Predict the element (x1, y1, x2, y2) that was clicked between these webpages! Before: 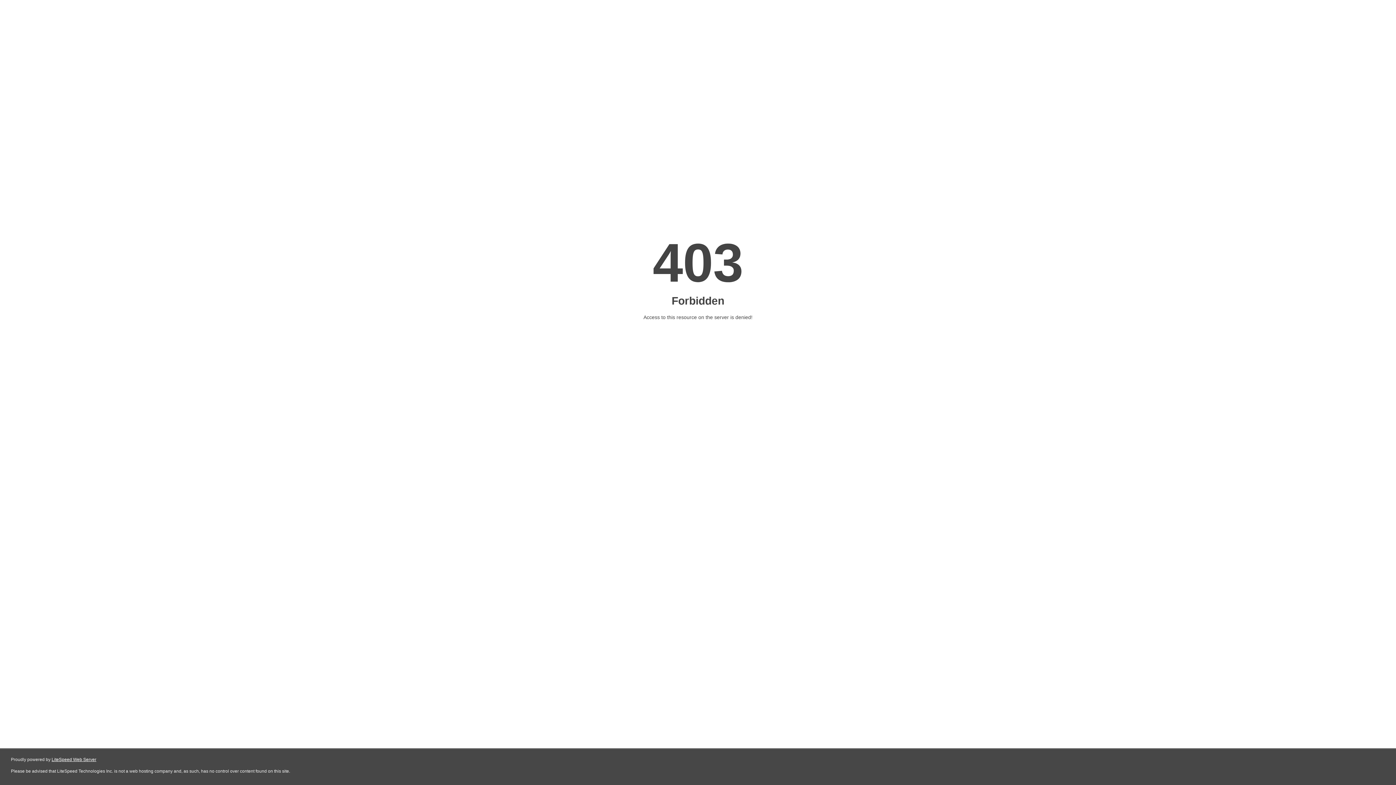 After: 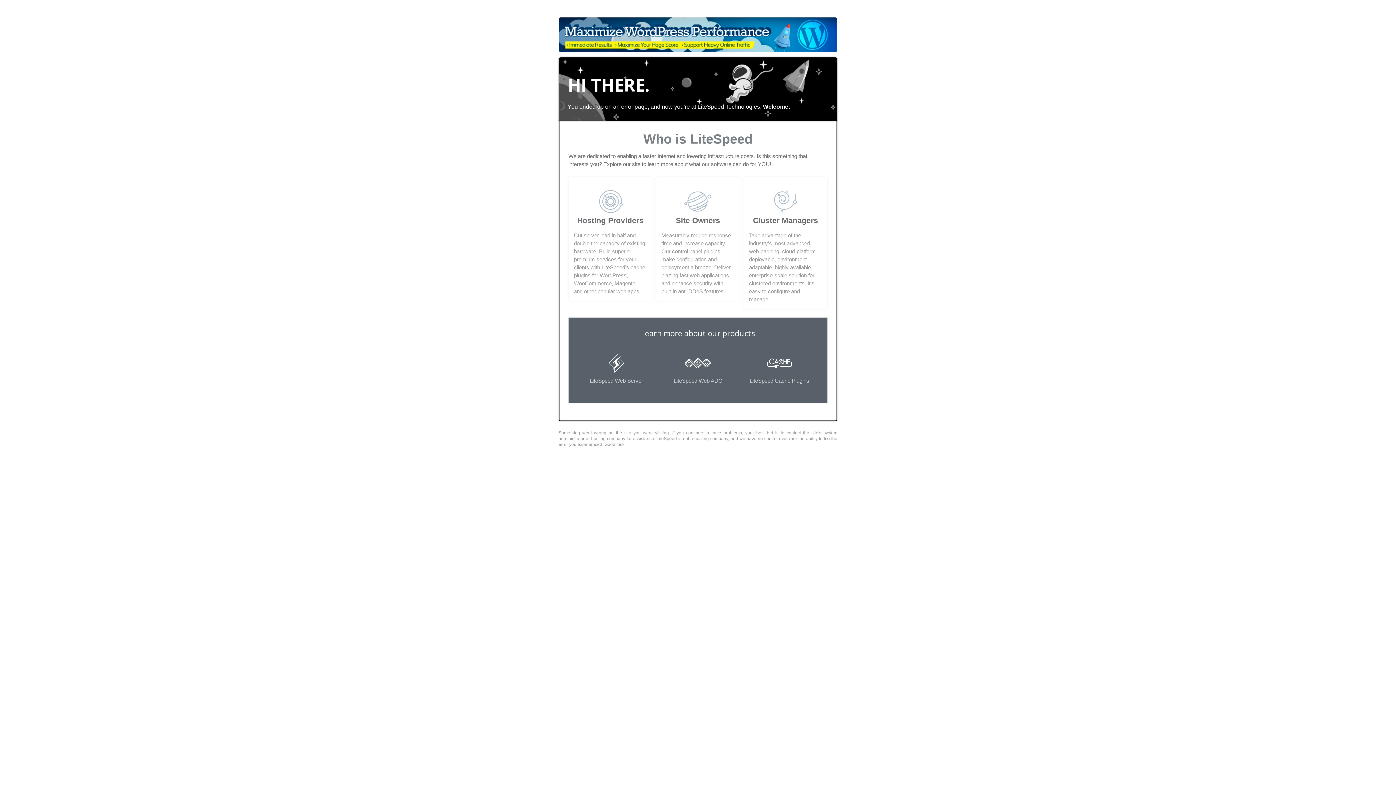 Action: label: LiteSpeed Web Server bbox: (51, 757, 96, 762)